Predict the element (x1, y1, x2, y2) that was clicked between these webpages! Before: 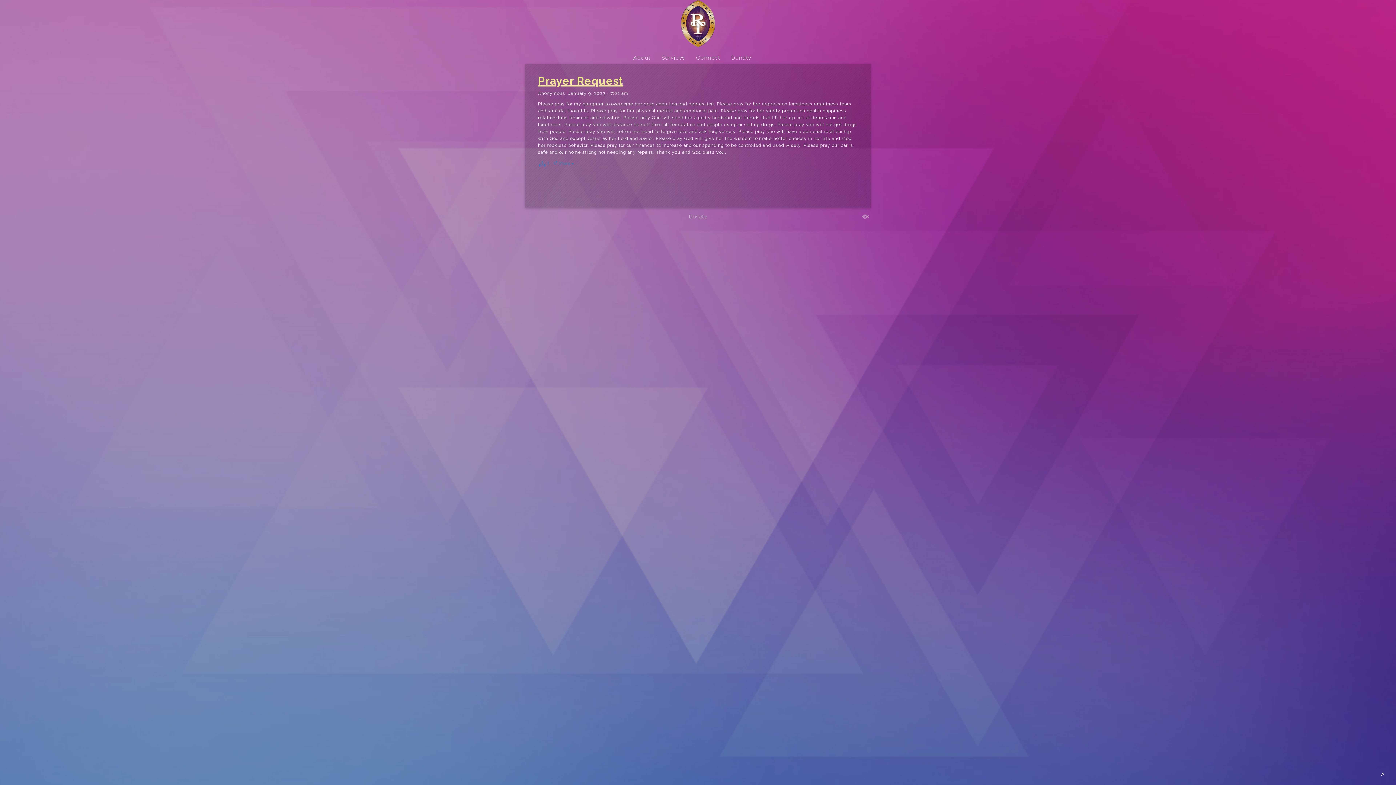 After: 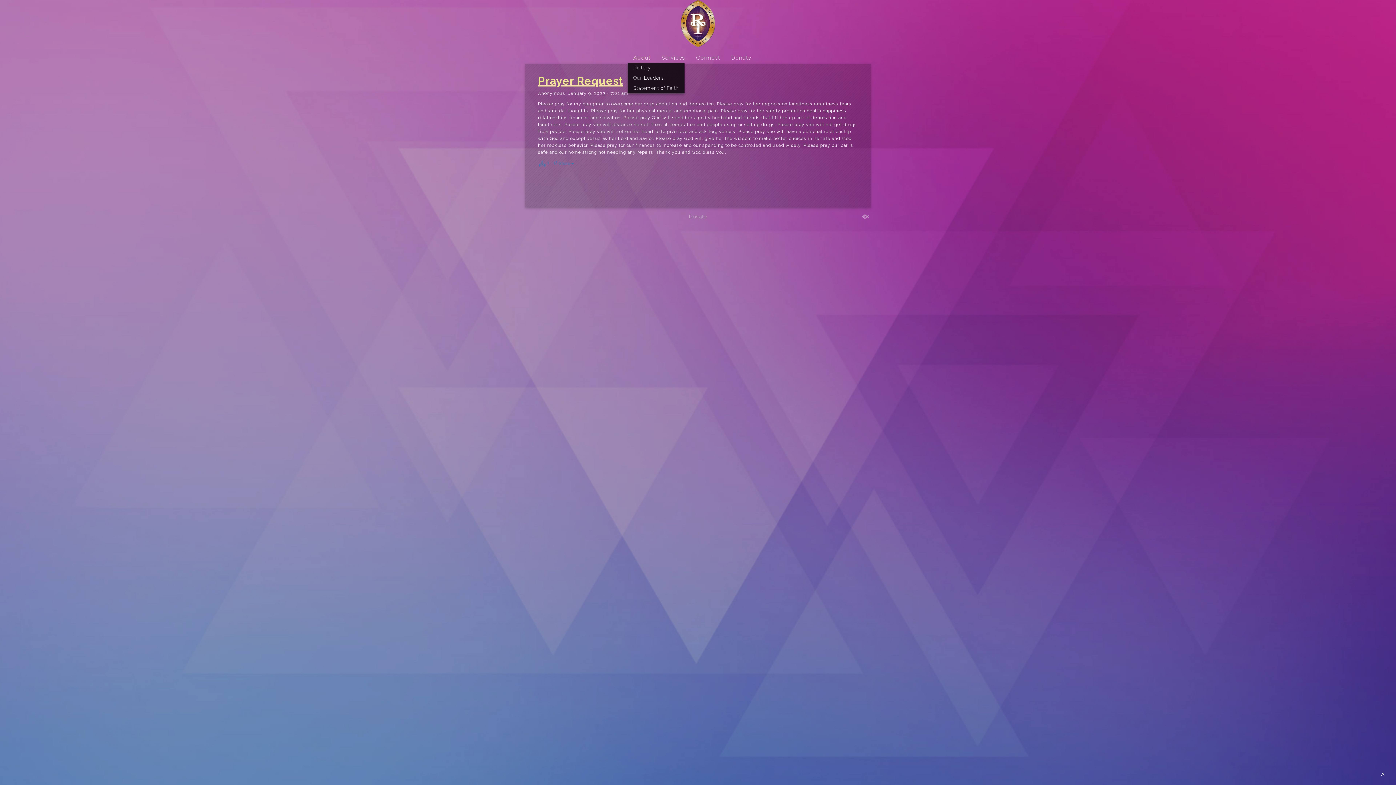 Action: label: About bbox: (628, 52, 656, 62)